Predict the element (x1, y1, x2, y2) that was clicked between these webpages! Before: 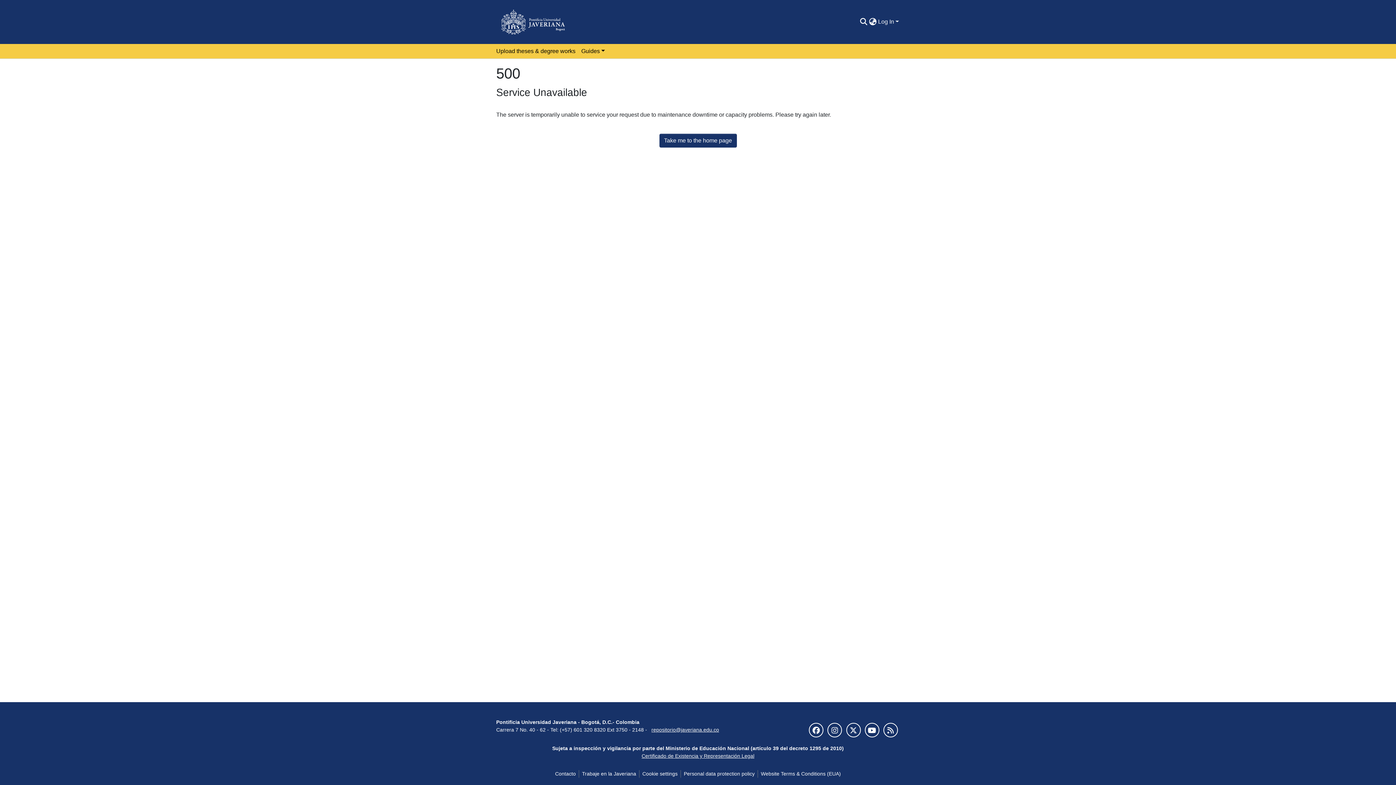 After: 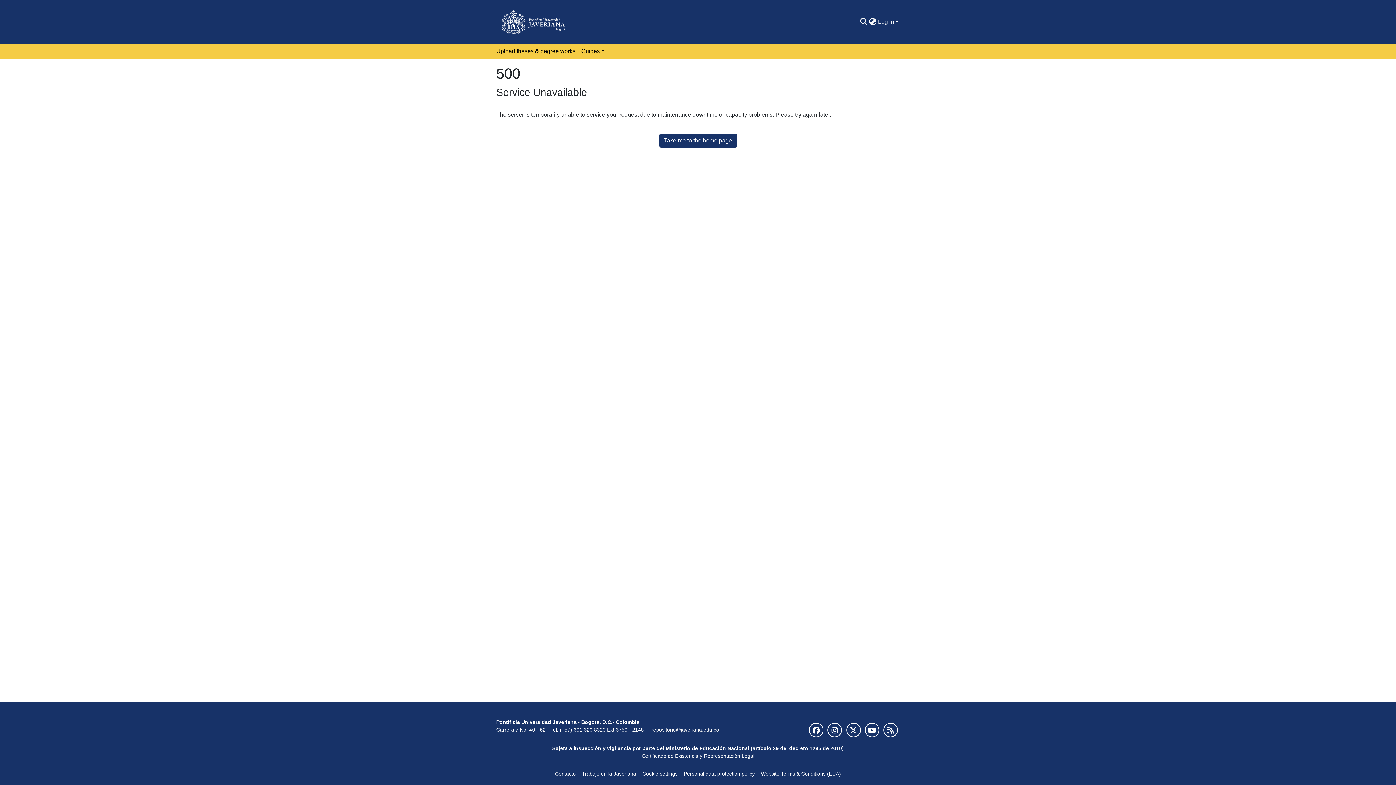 Action: bbox: (579, 770, 639, 778) label: Trabaje en la Javeriana